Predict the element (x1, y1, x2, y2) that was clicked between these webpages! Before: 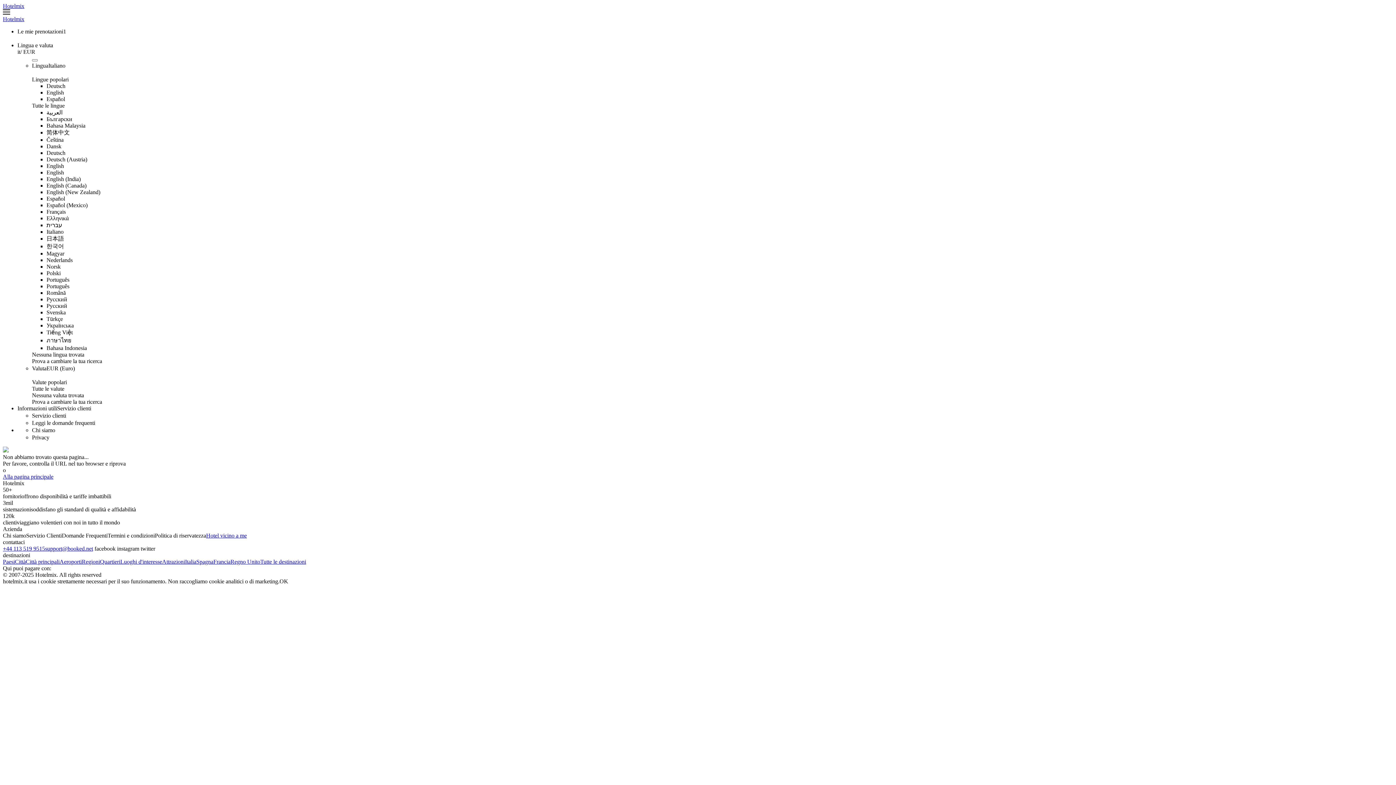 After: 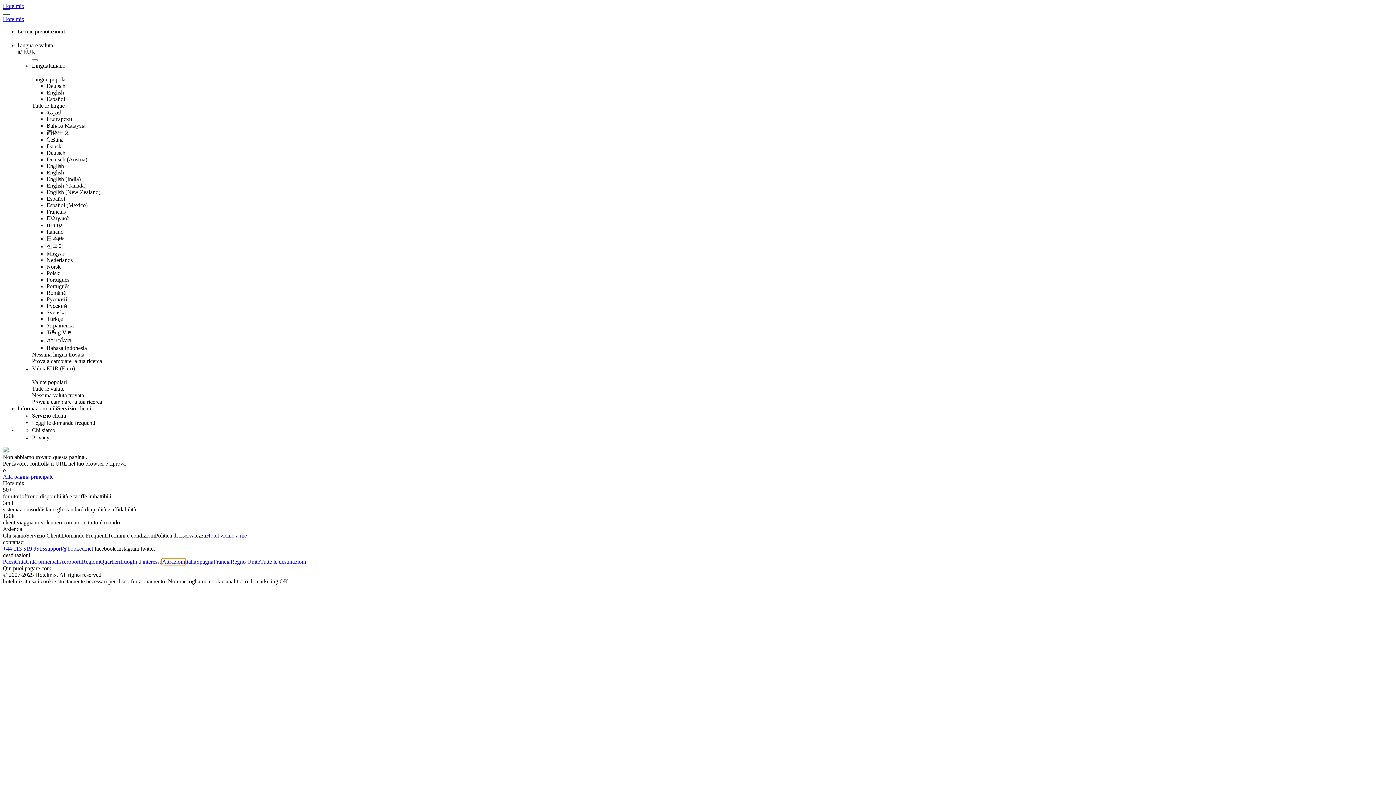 Action: bbox: (162, 558, 185, 565) label: Attrazioni